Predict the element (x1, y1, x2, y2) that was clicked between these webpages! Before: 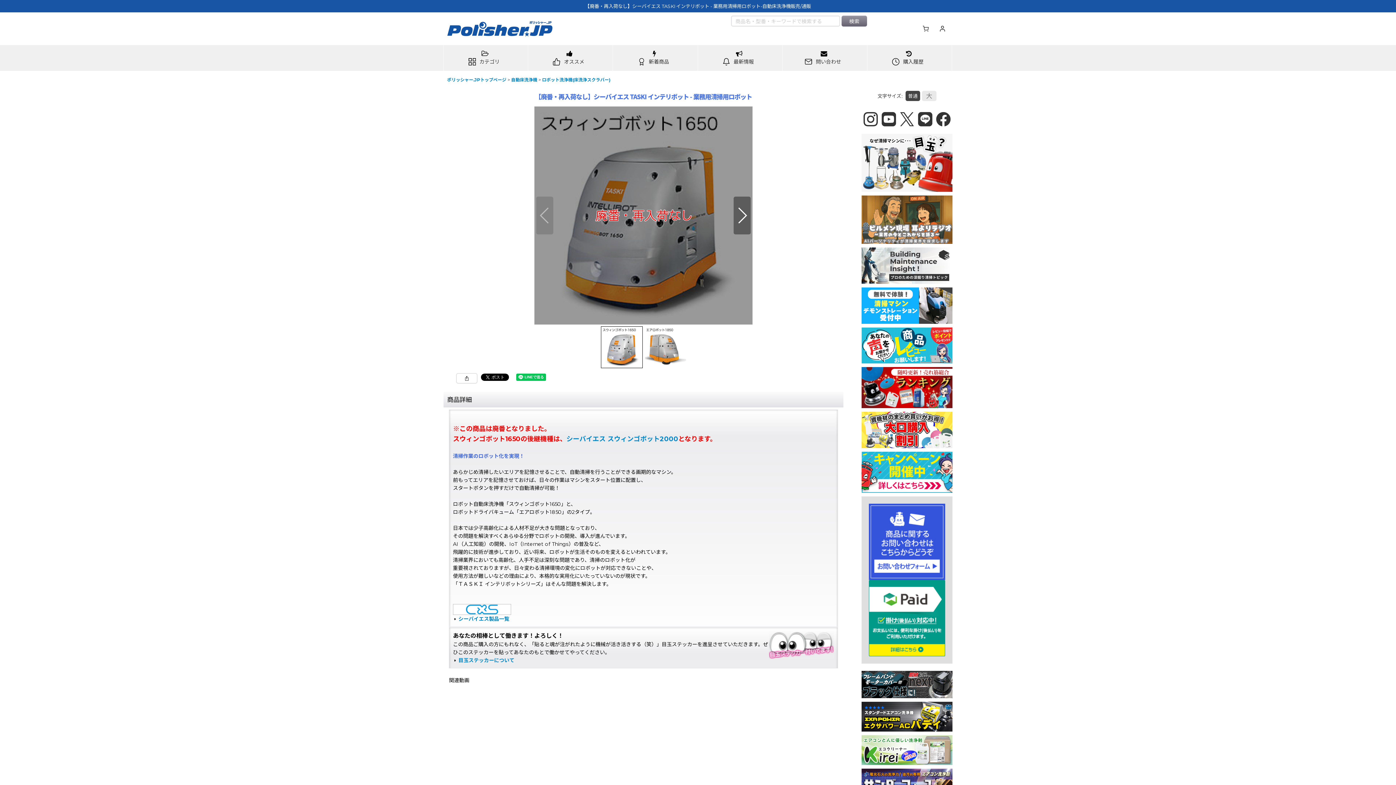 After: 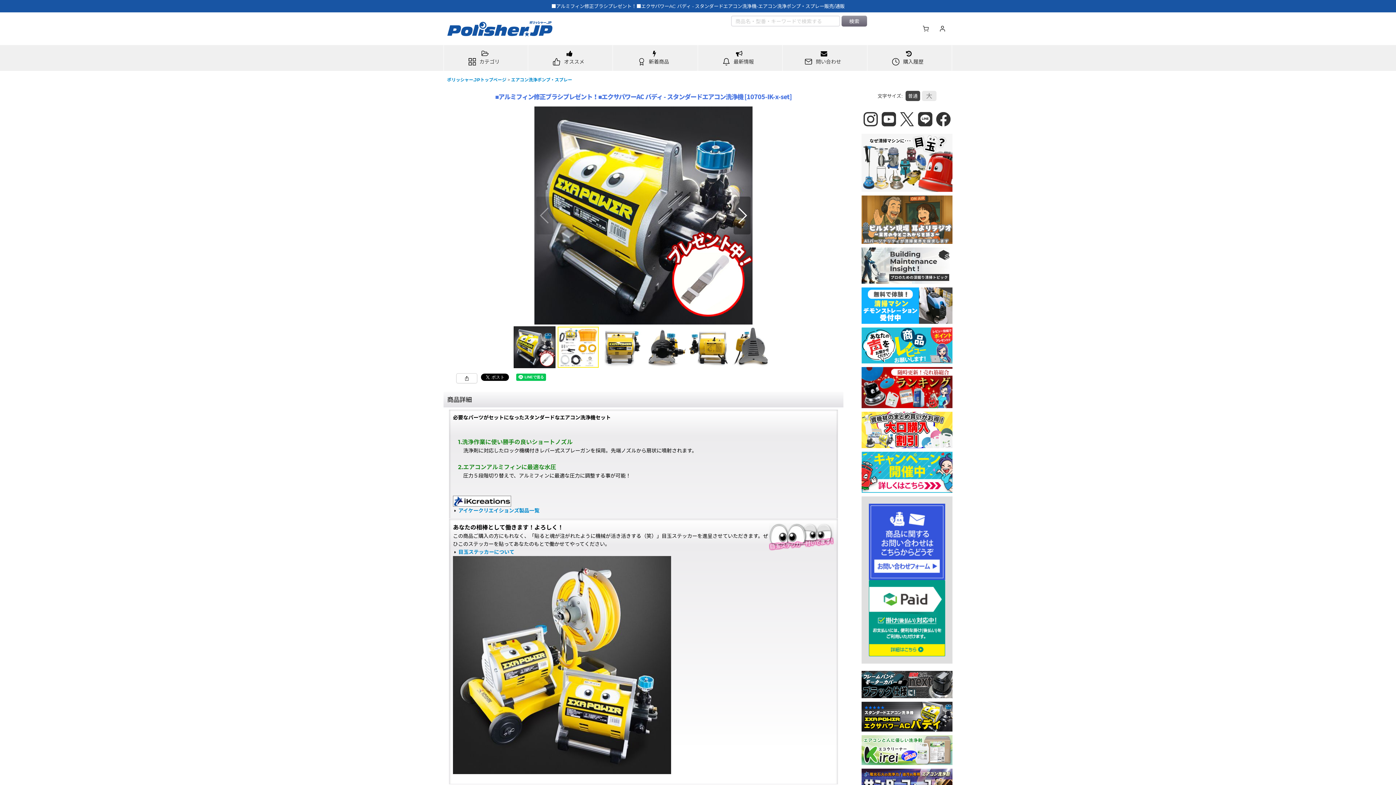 Action: bbox: (861, 713, 952, 720)